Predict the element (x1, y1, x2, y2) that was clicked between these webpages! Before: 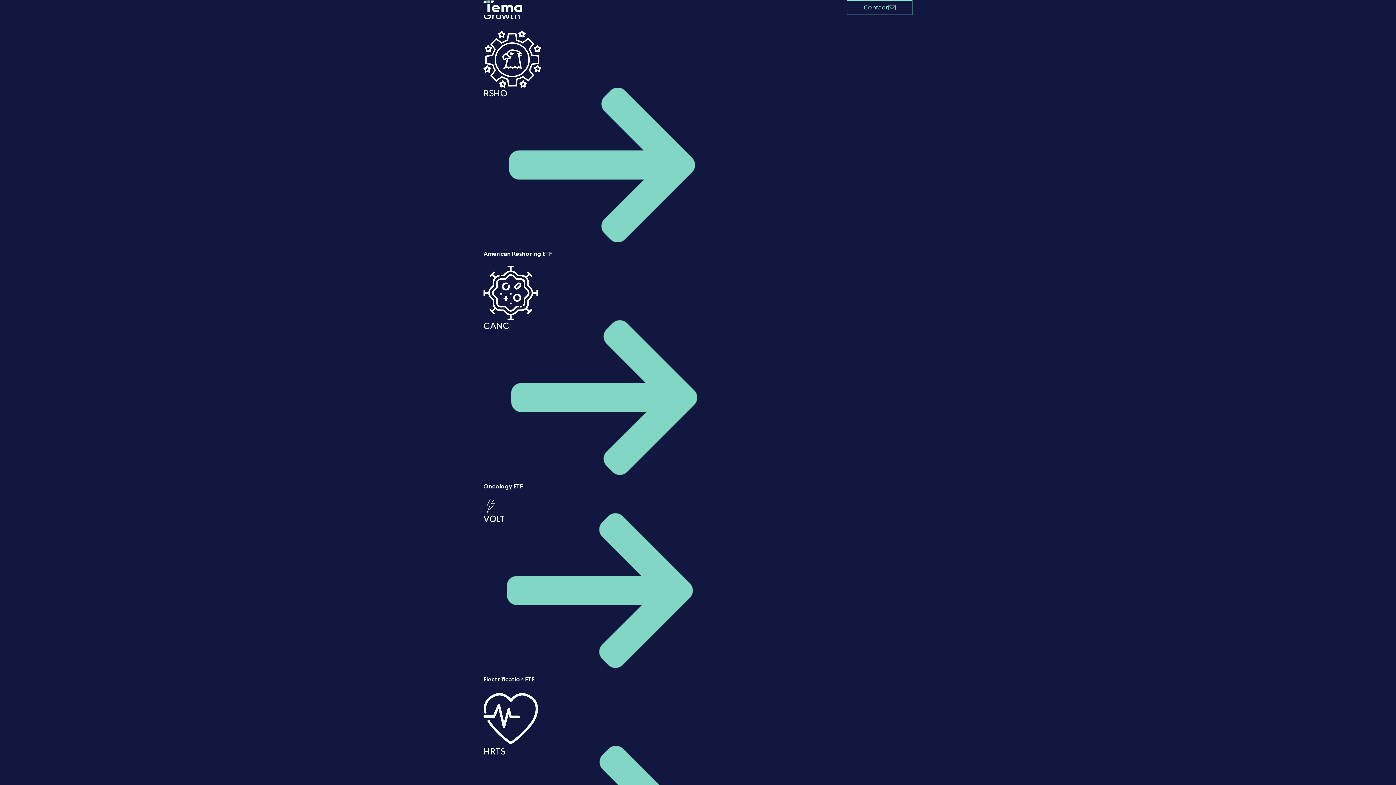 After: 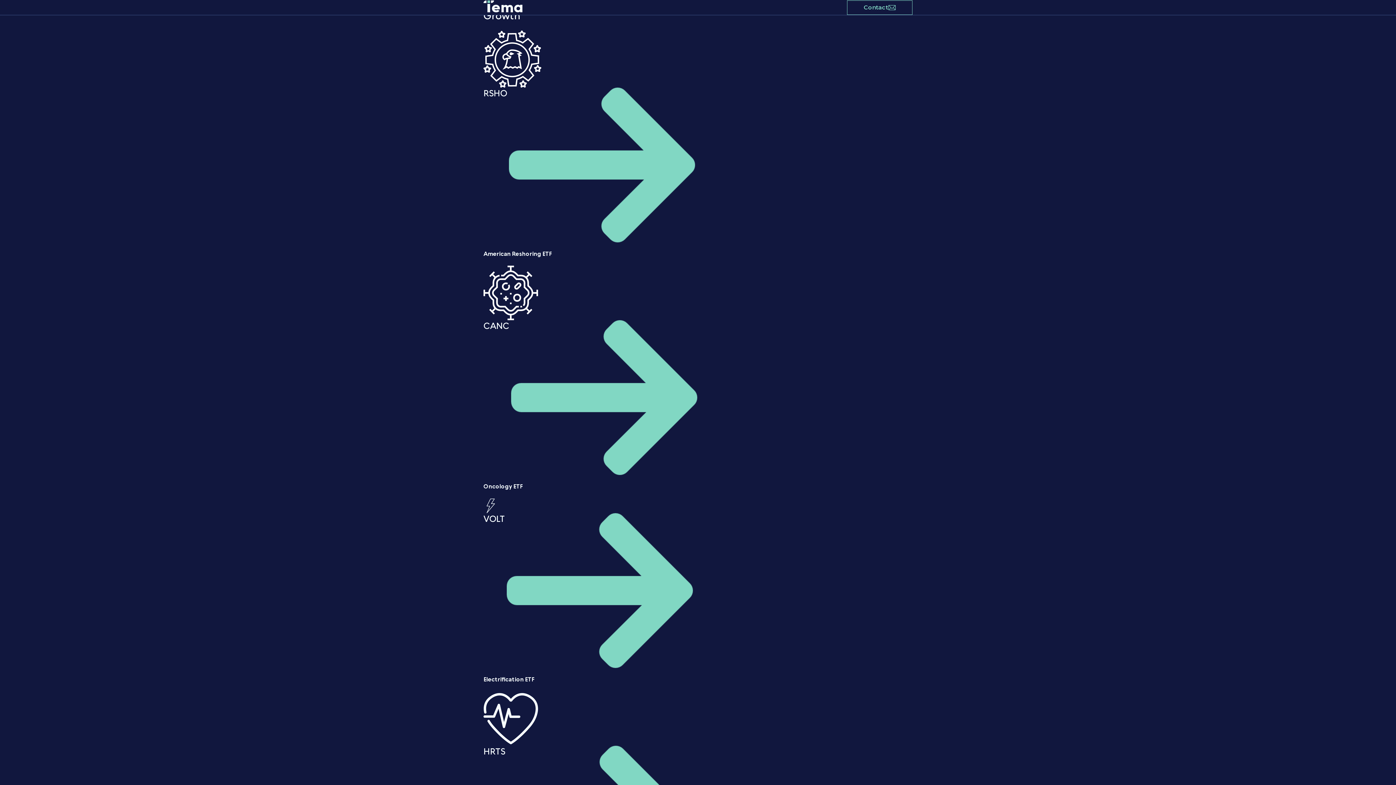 Action: bbox: (483, 498, 693, 691) label: VOLT 
Electrification ETF